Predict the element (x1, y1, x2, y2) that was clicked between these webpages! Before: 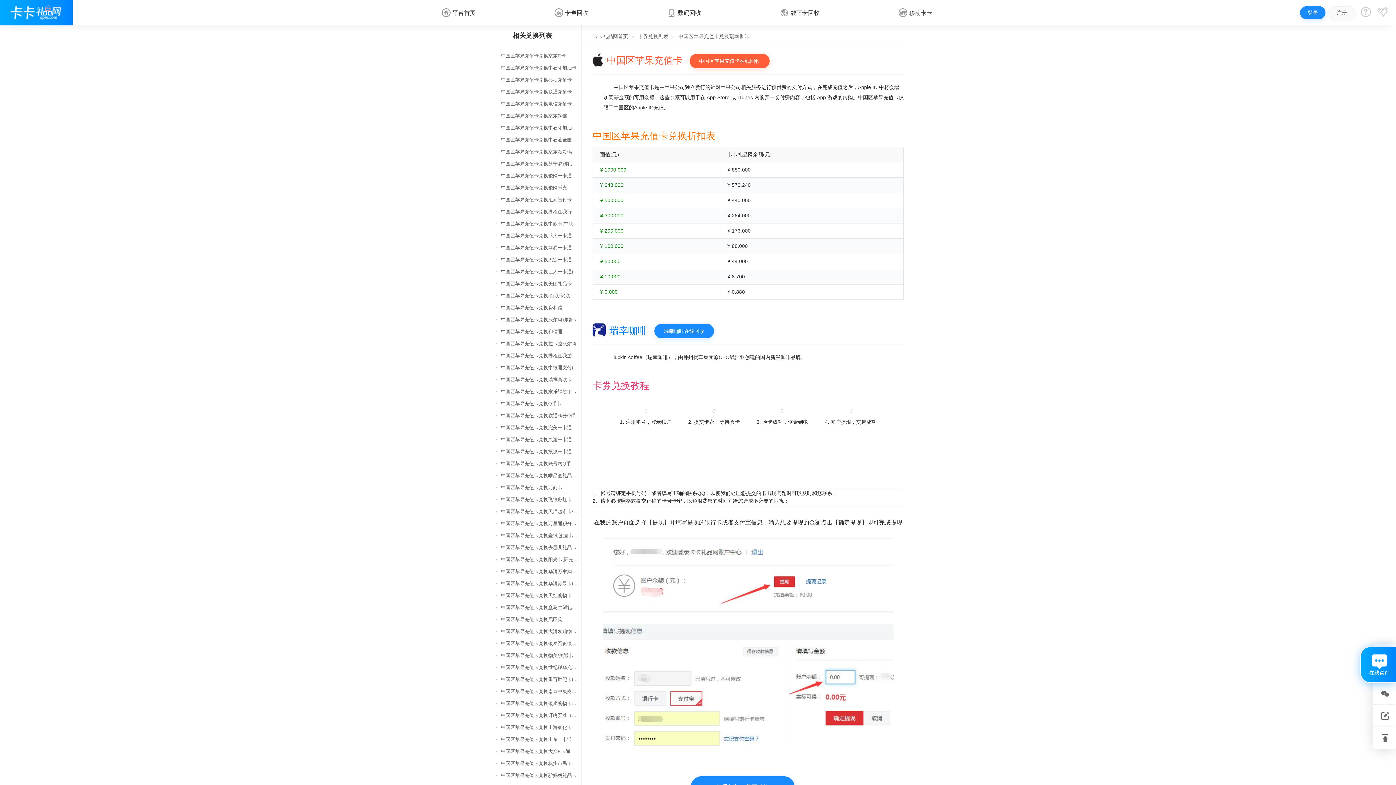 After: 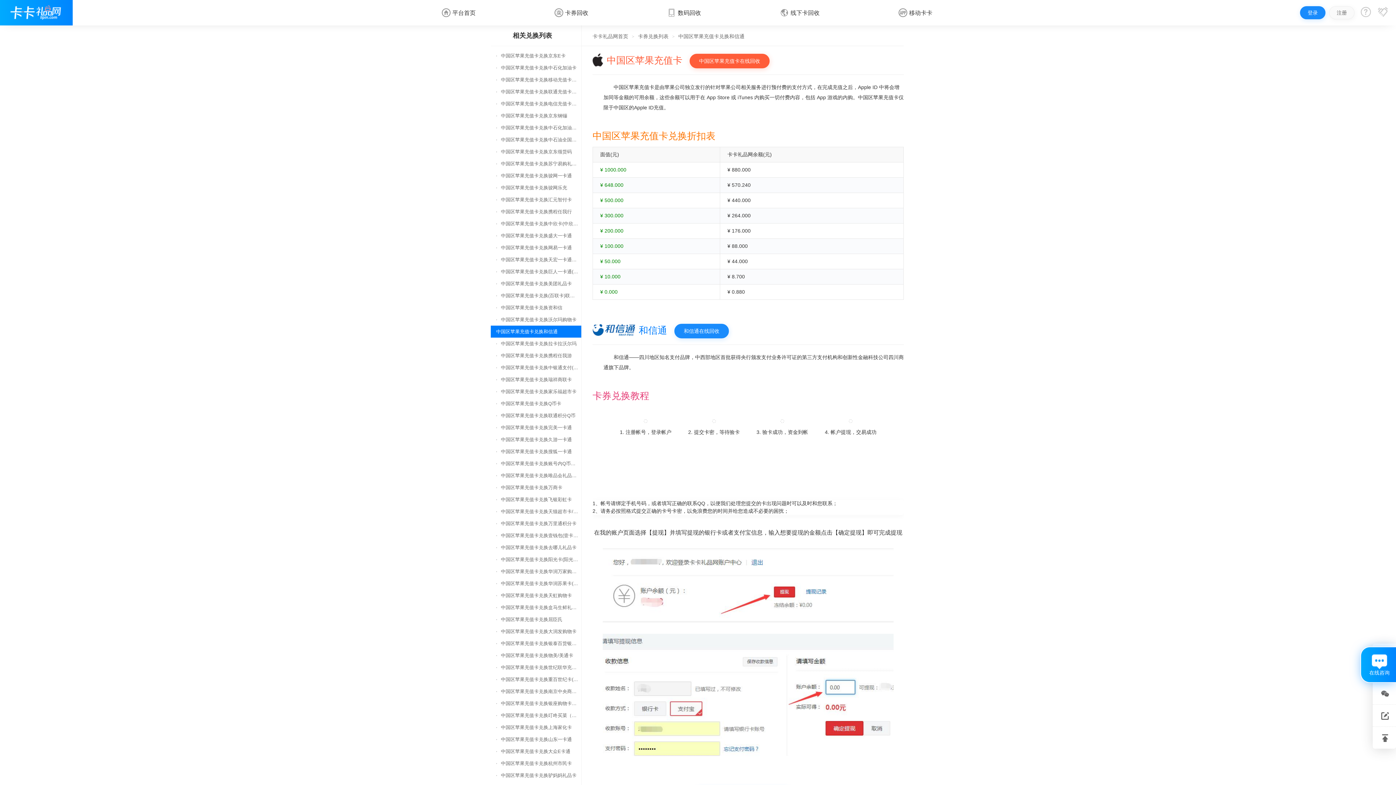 Action: label: 中国区苹果充值卡兑换和信通 bbox: (490, 325, 581, 337)